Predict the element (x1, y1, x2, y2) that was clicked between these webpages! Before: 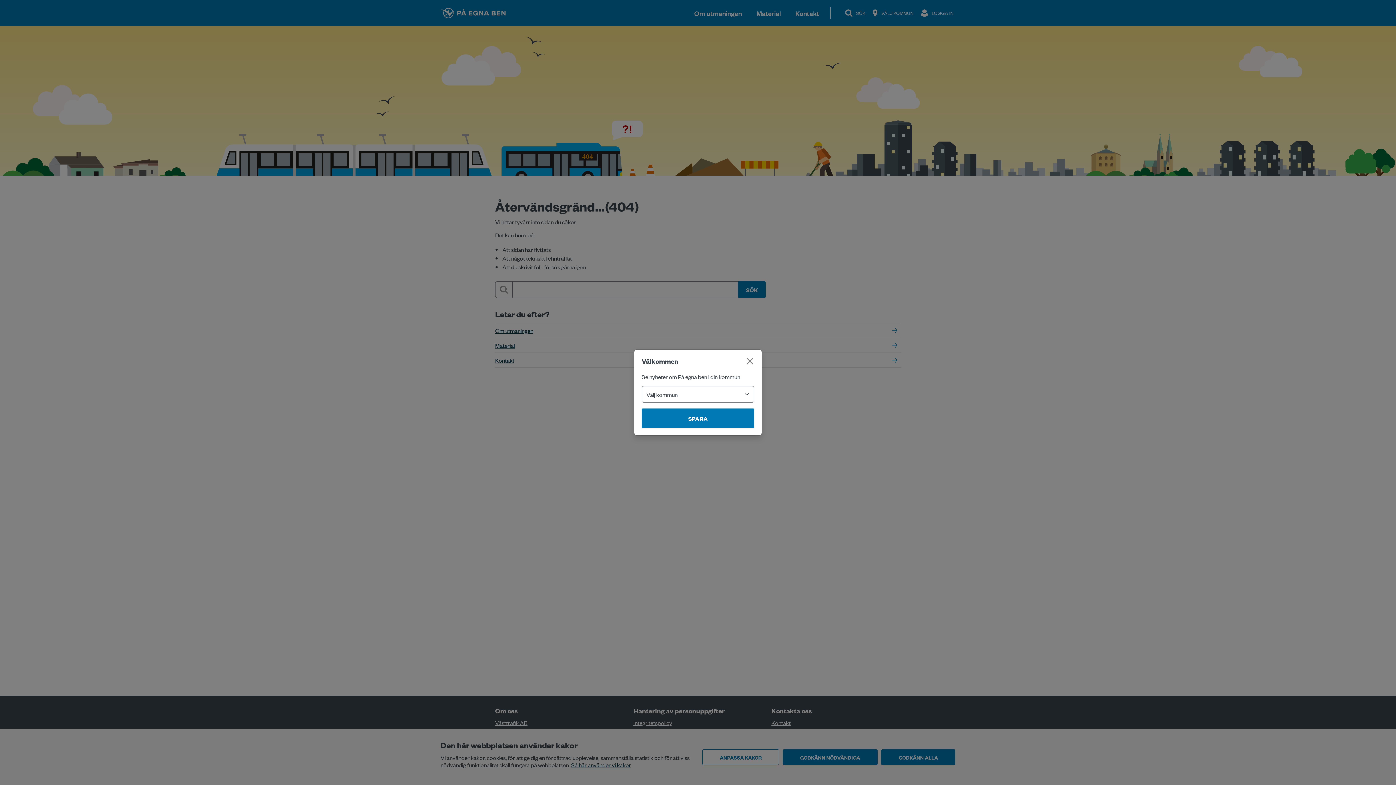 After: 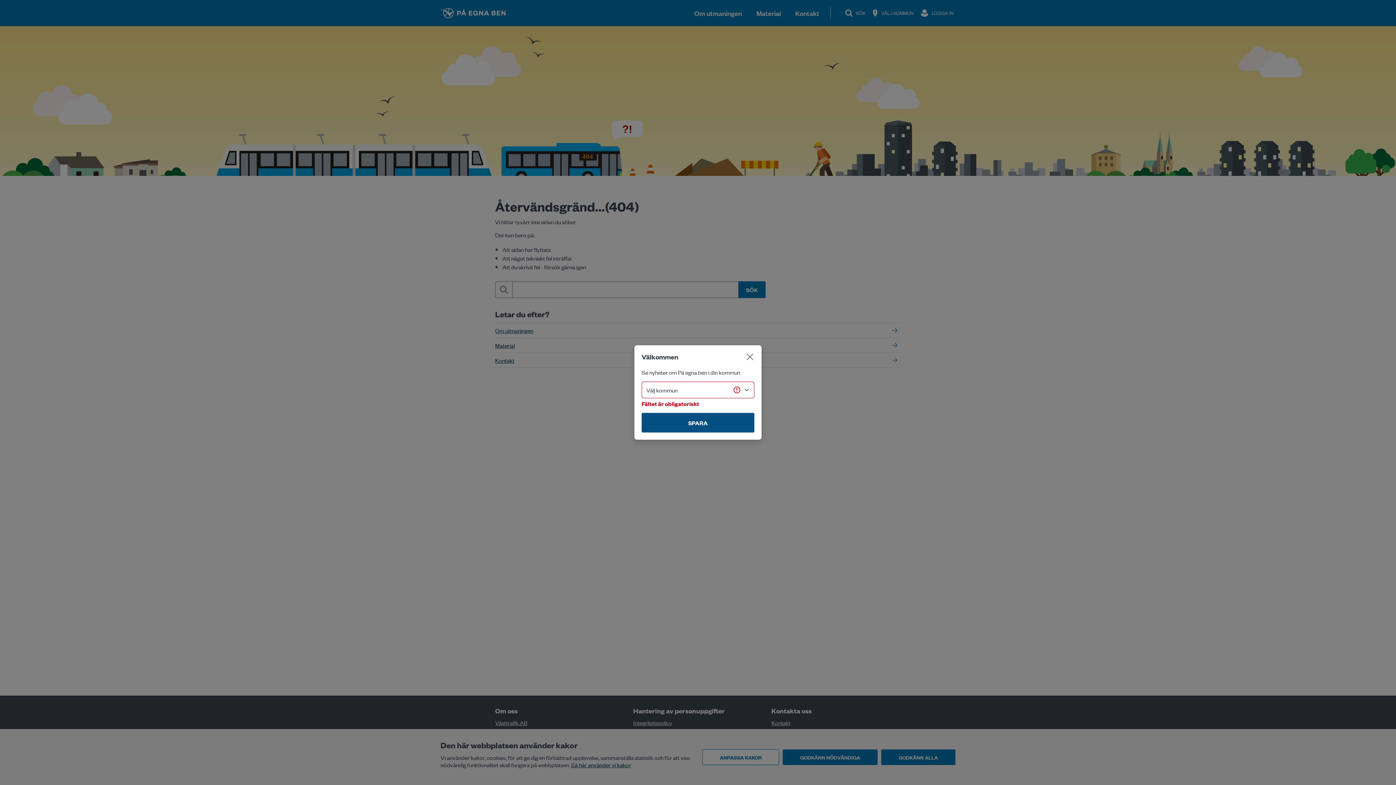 Action: label: SPARA bbox: (641, 408, 754, 428)